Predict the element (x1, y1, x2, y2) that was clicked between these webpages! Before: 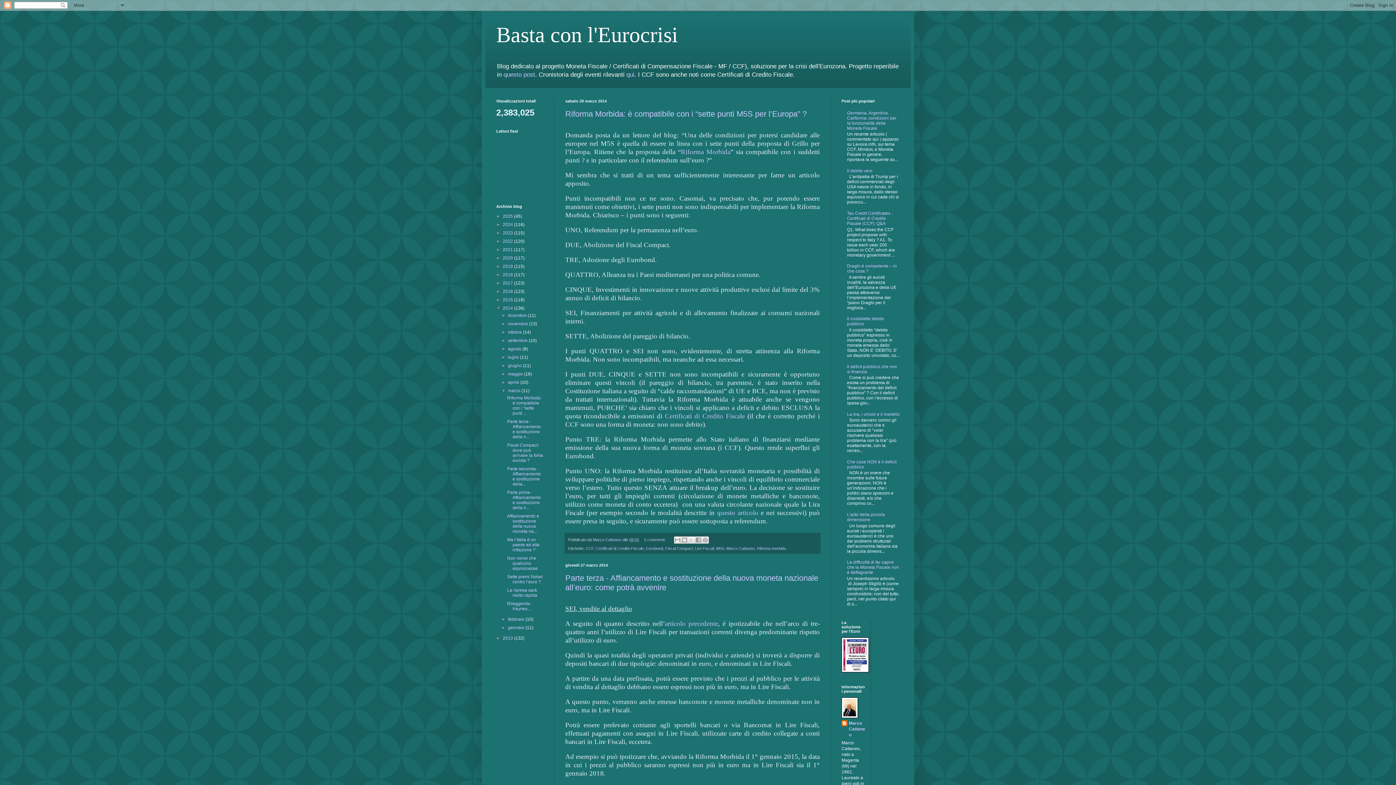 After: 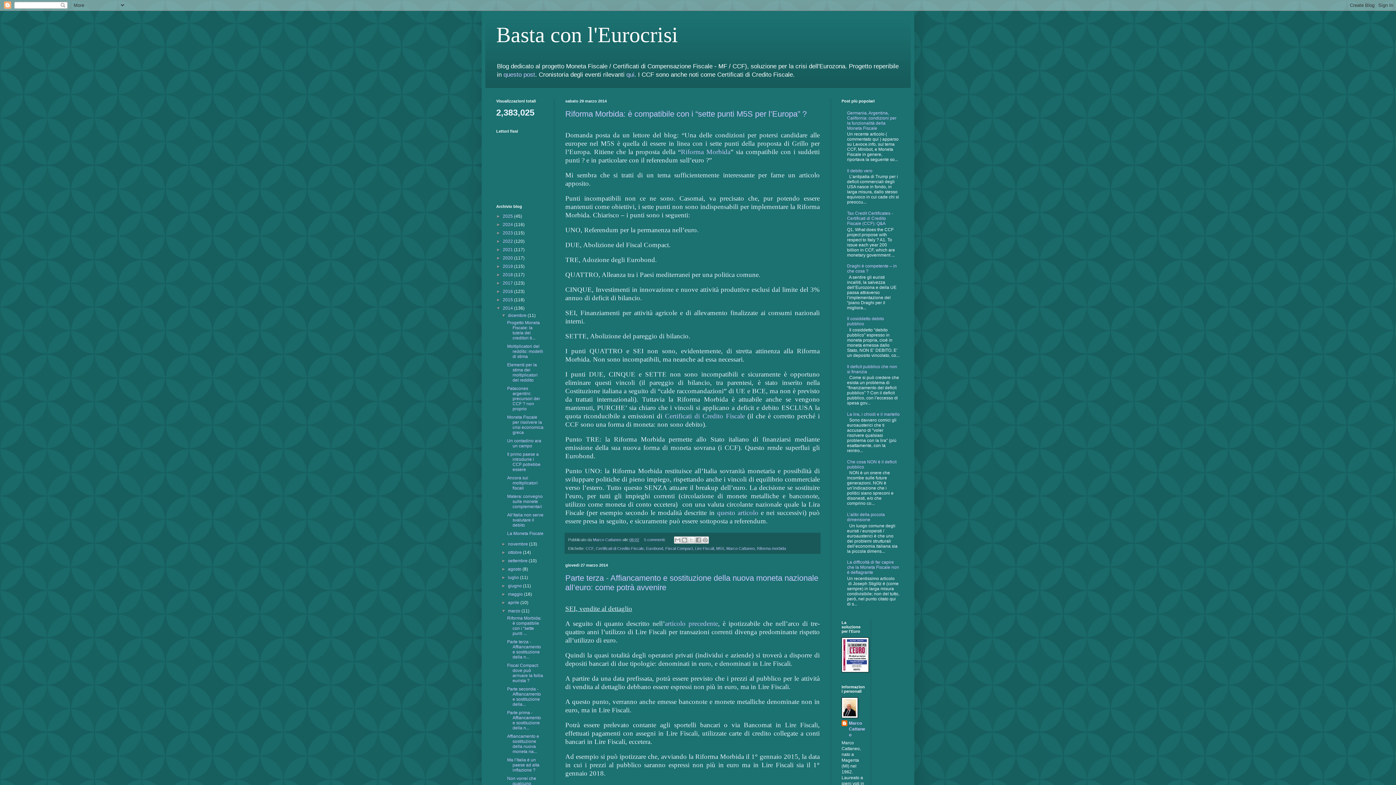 Action: bbox: (501, 313, 508, 318) label: ►  